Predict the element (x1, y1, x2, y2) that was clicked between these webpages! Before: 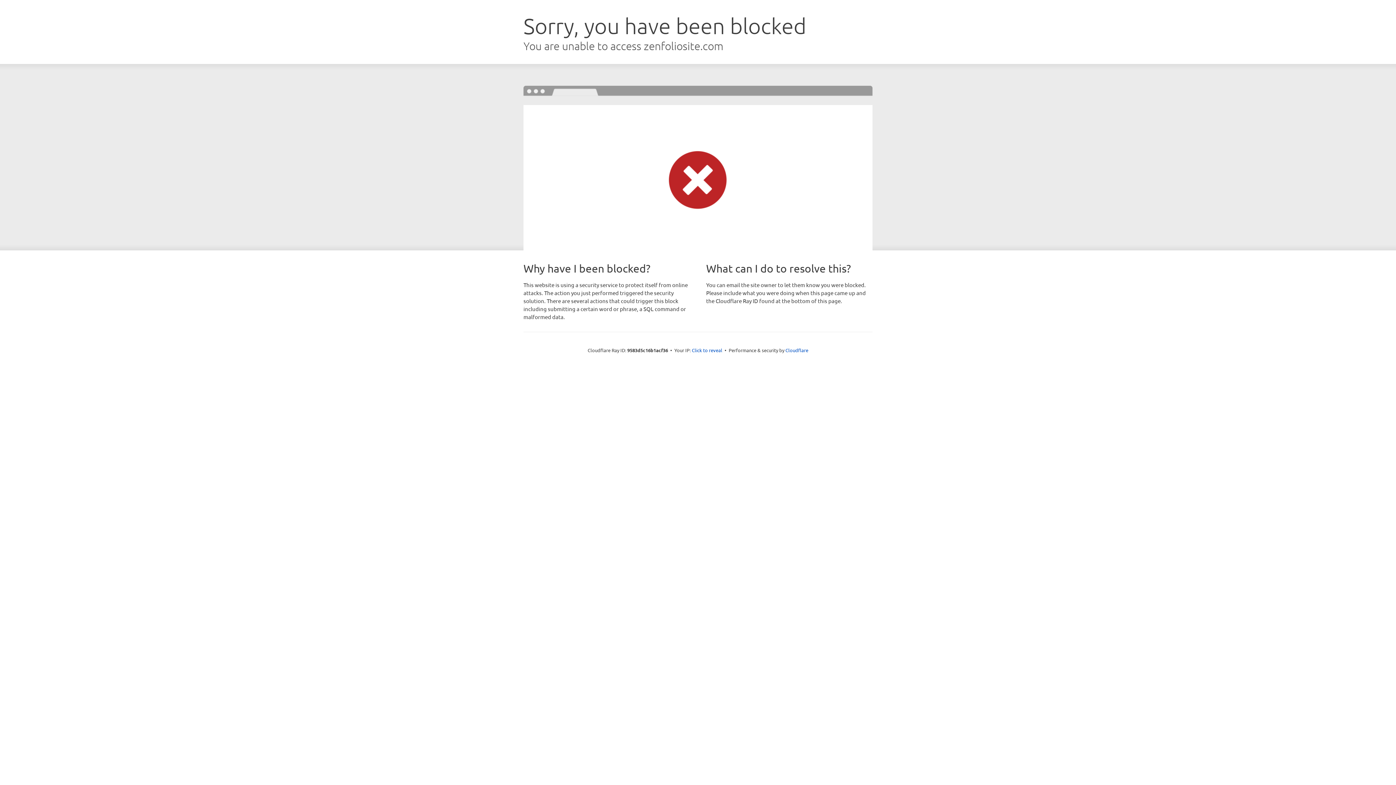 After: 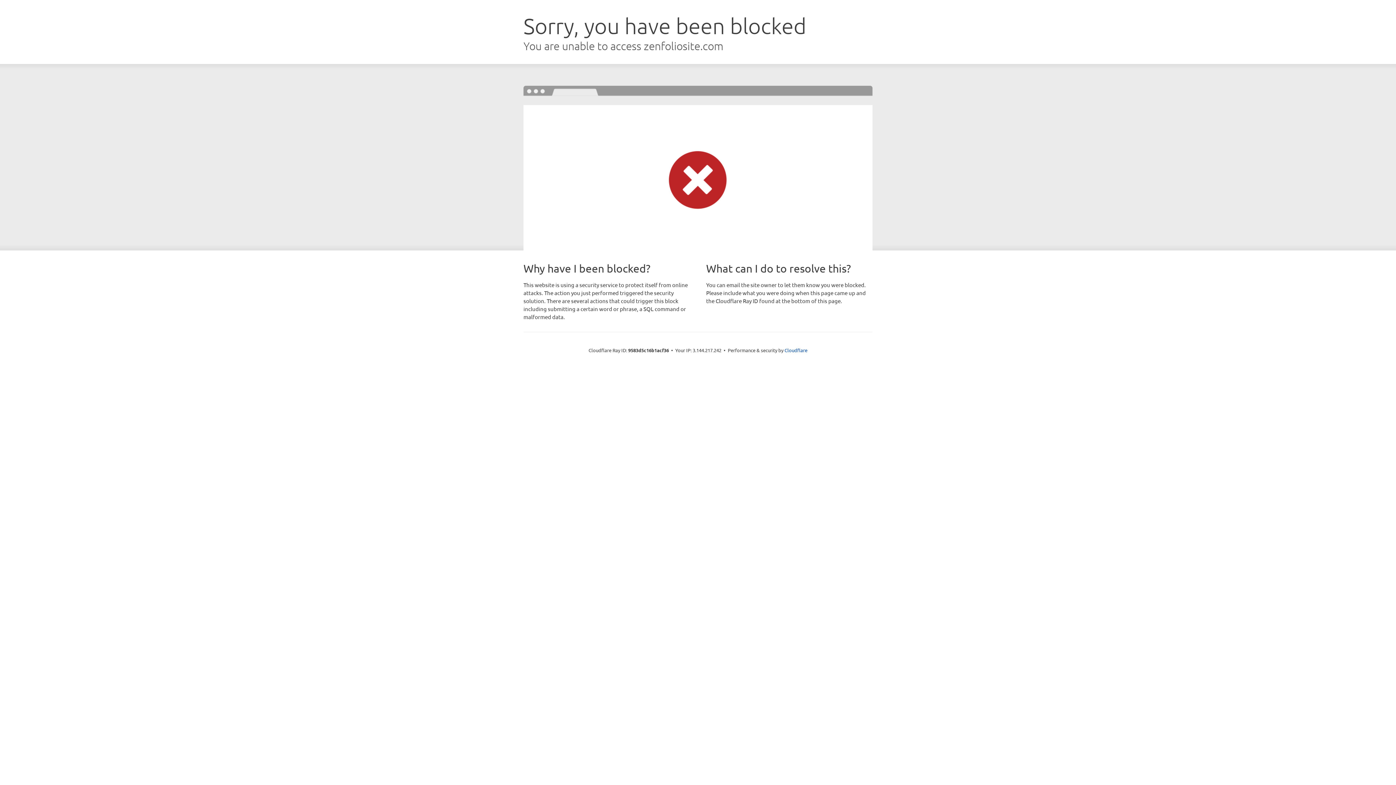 Action: bbox: (692, 346, 722, 353) label: Click to reveal